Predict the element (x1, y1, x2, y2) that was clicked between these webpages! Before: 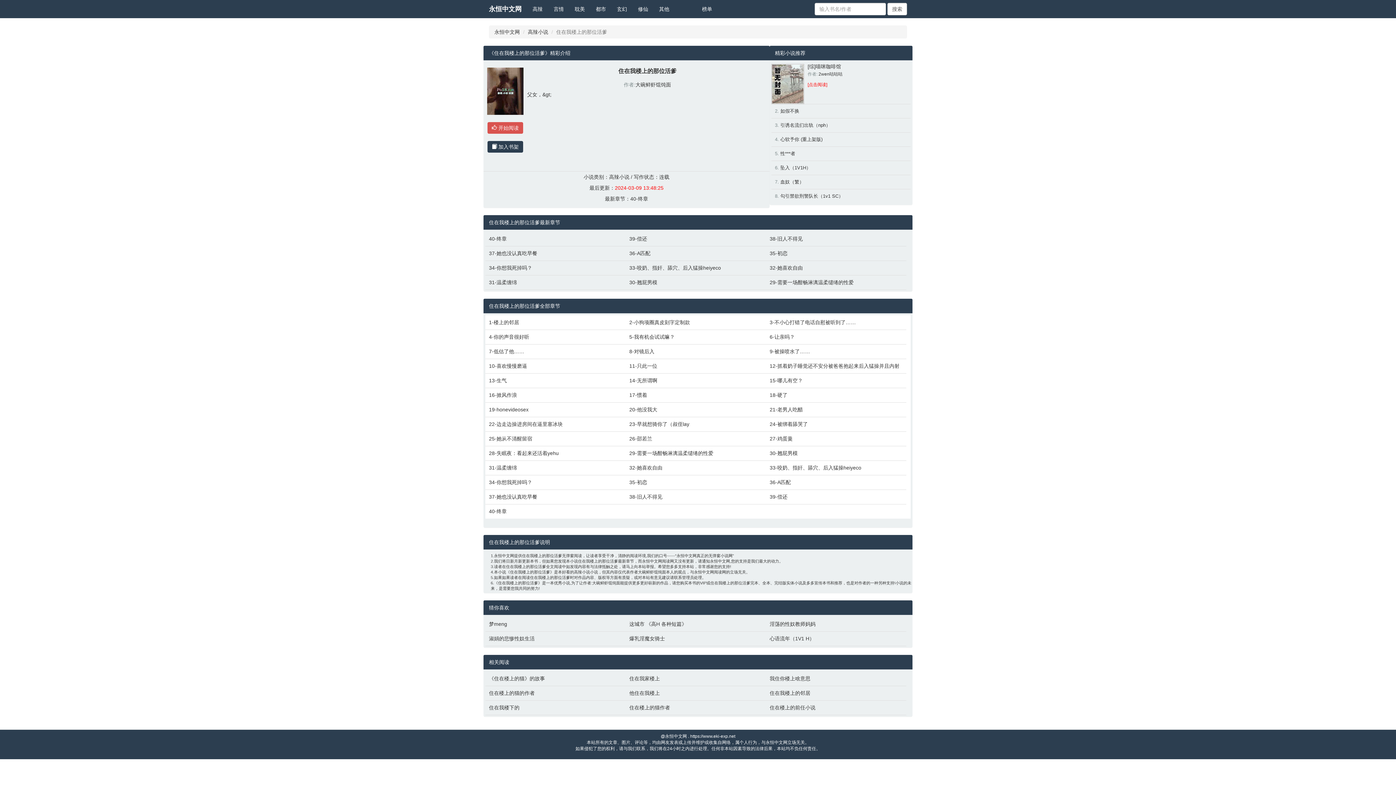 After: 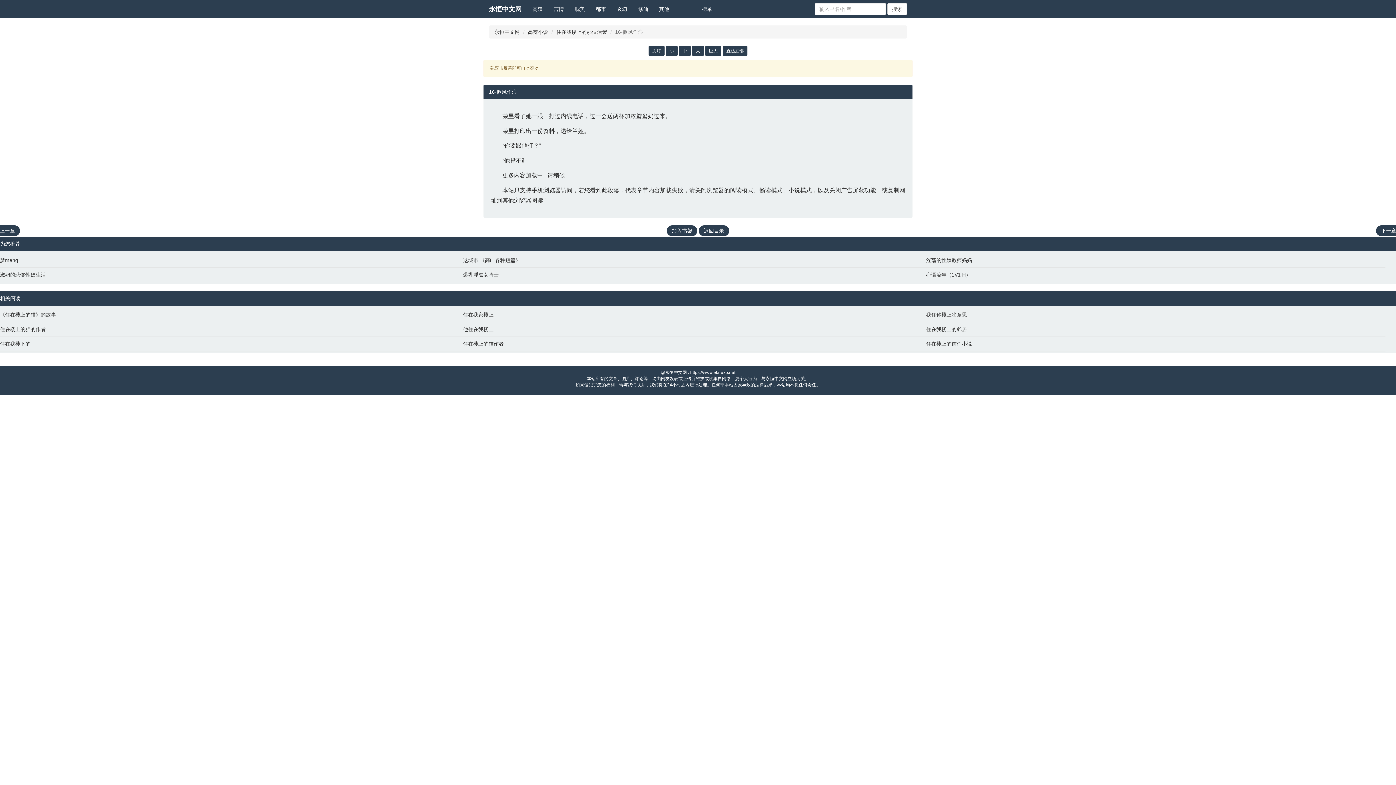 Action: bbox: (489, 391, 622, 398) label: 16-掀风作浪